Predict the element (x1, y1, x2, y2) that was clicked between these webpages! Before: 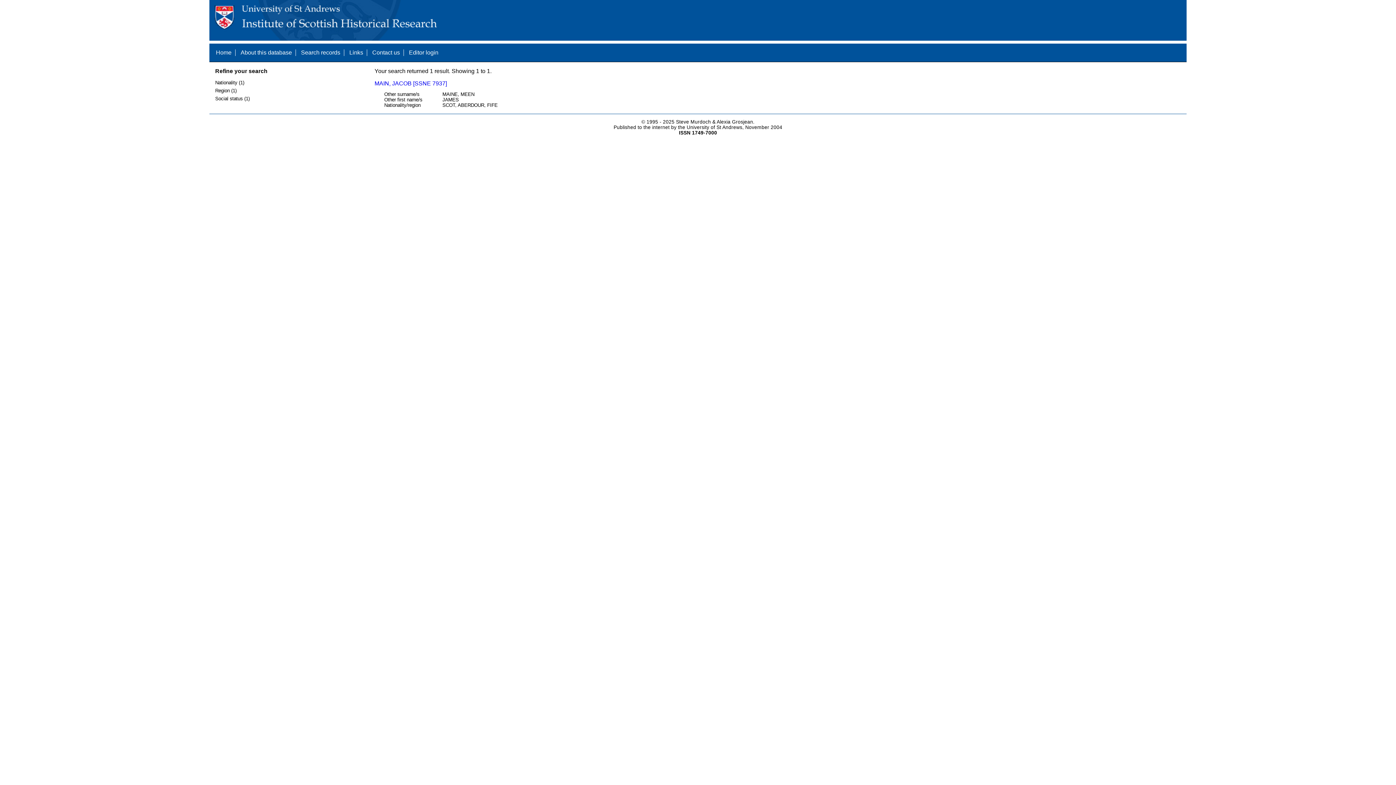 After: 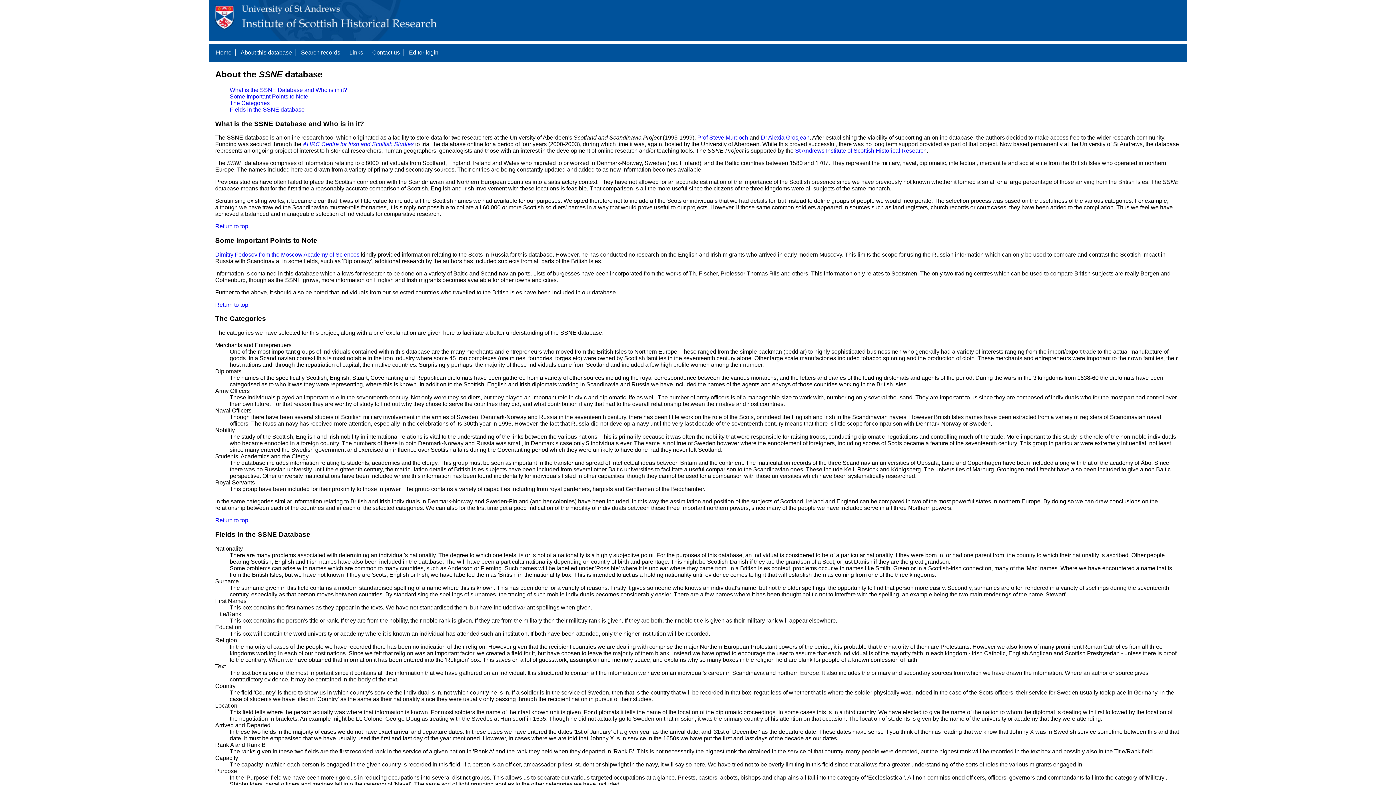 Action: label: About this database bbox: (240, 49, 292, 55)